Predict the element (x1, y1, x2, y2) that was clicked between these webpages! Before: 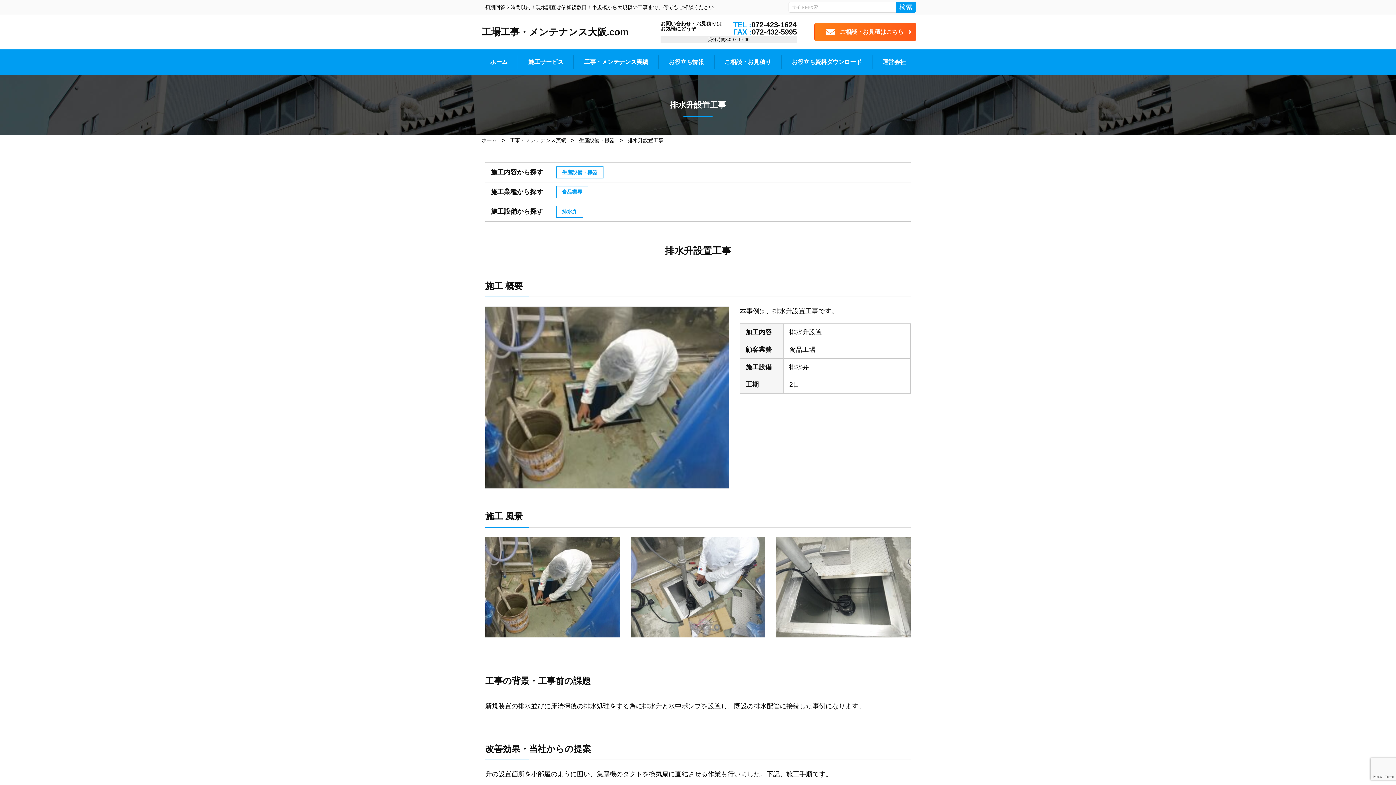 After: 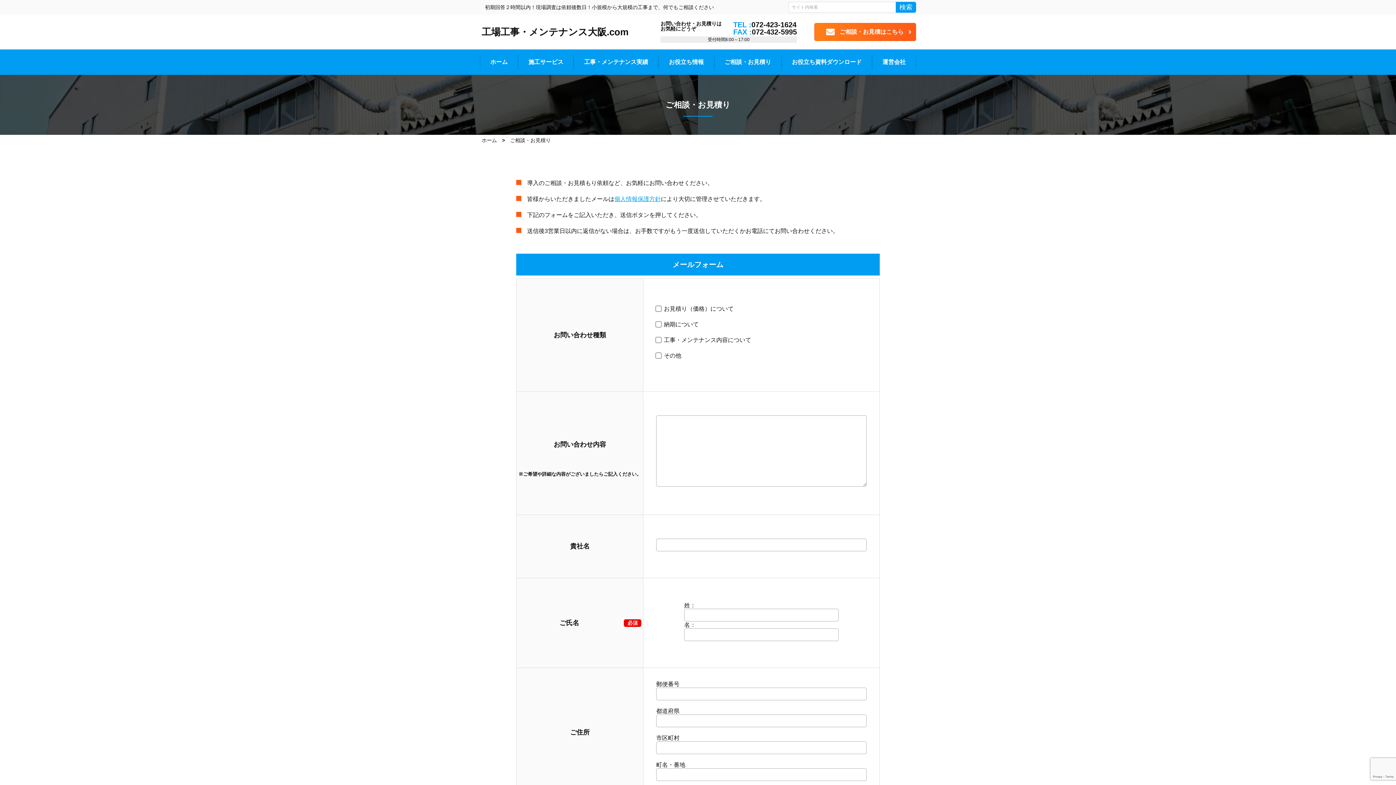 Action: label: ご相談・お見積り bbox: (714, 54, 781, 69)